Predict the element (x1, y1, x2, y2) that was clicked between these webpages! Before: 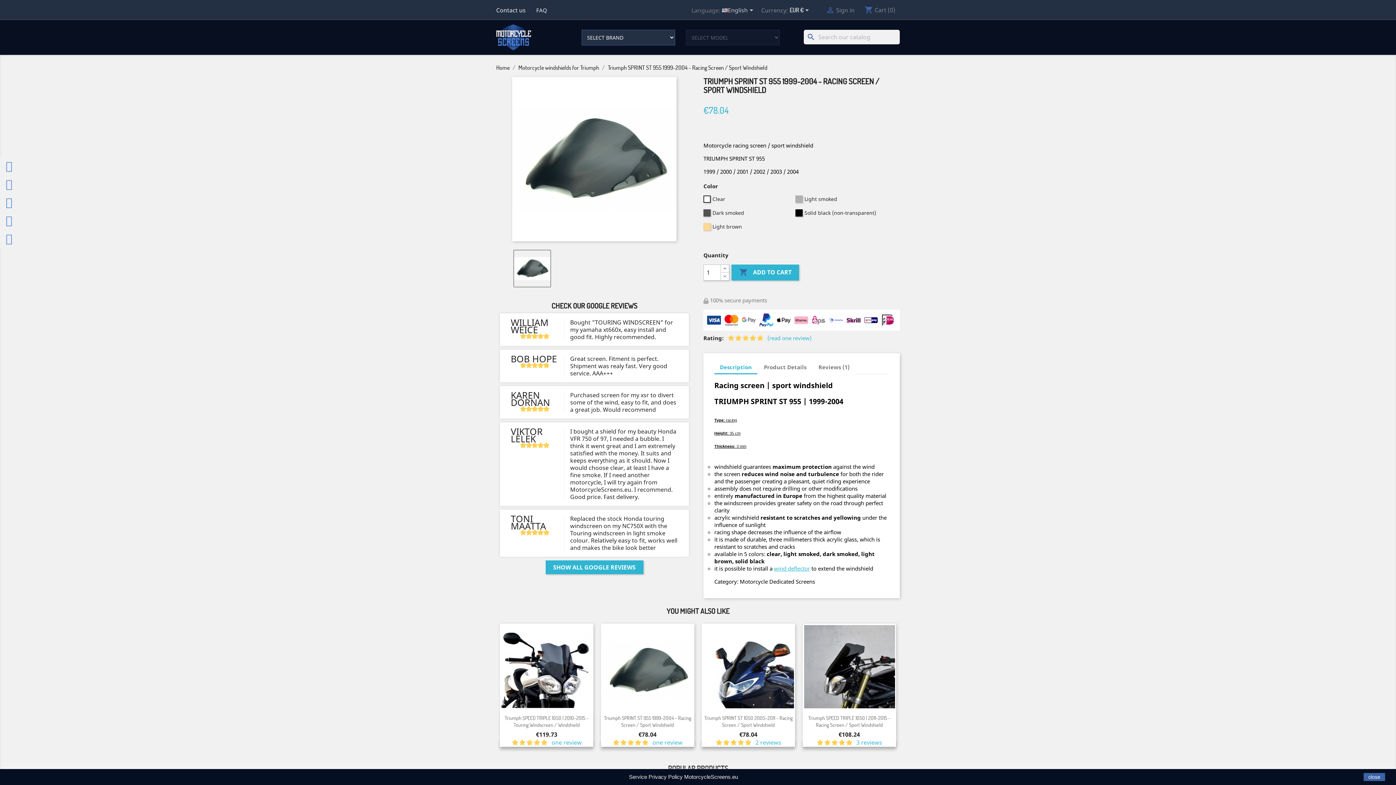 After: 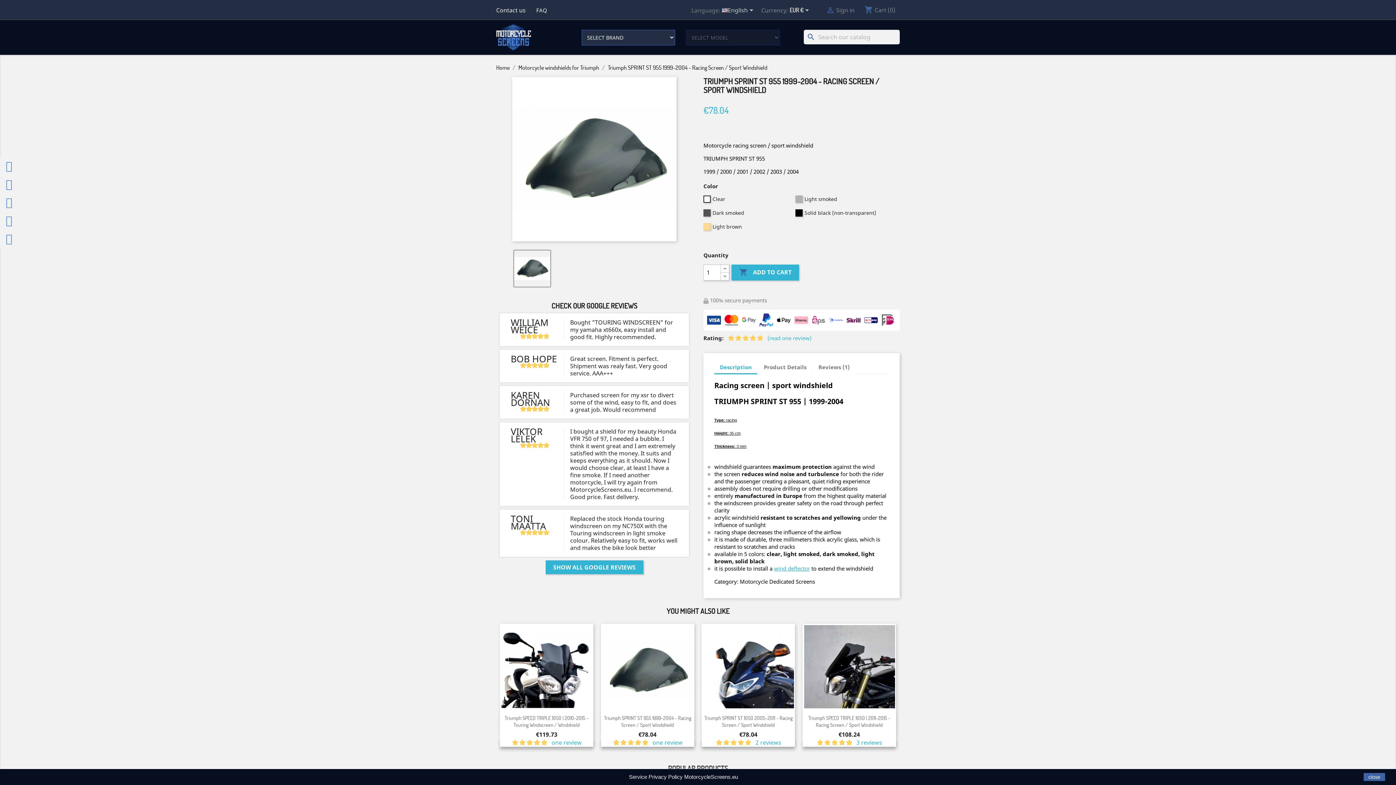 Action: bbox: (714, 360, 757, 374) label: Description